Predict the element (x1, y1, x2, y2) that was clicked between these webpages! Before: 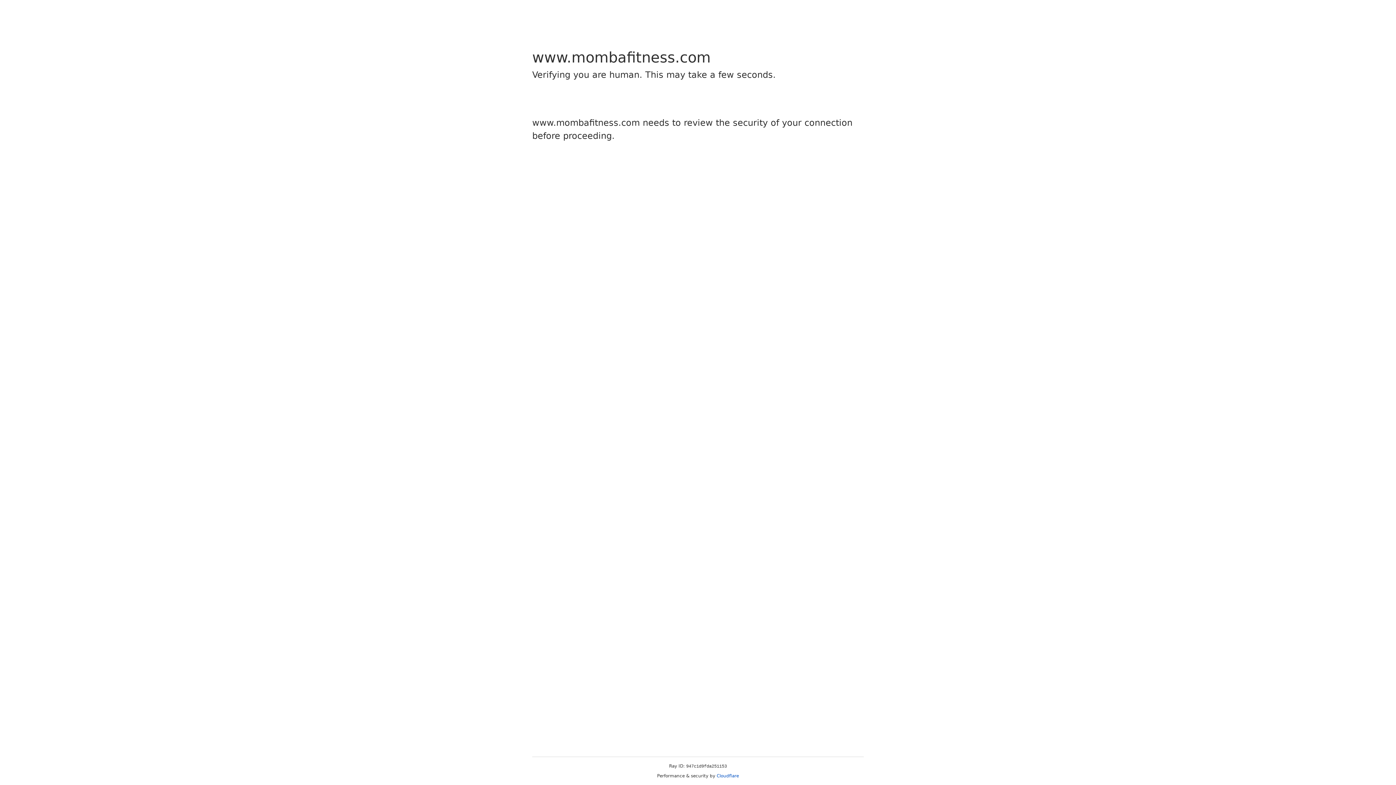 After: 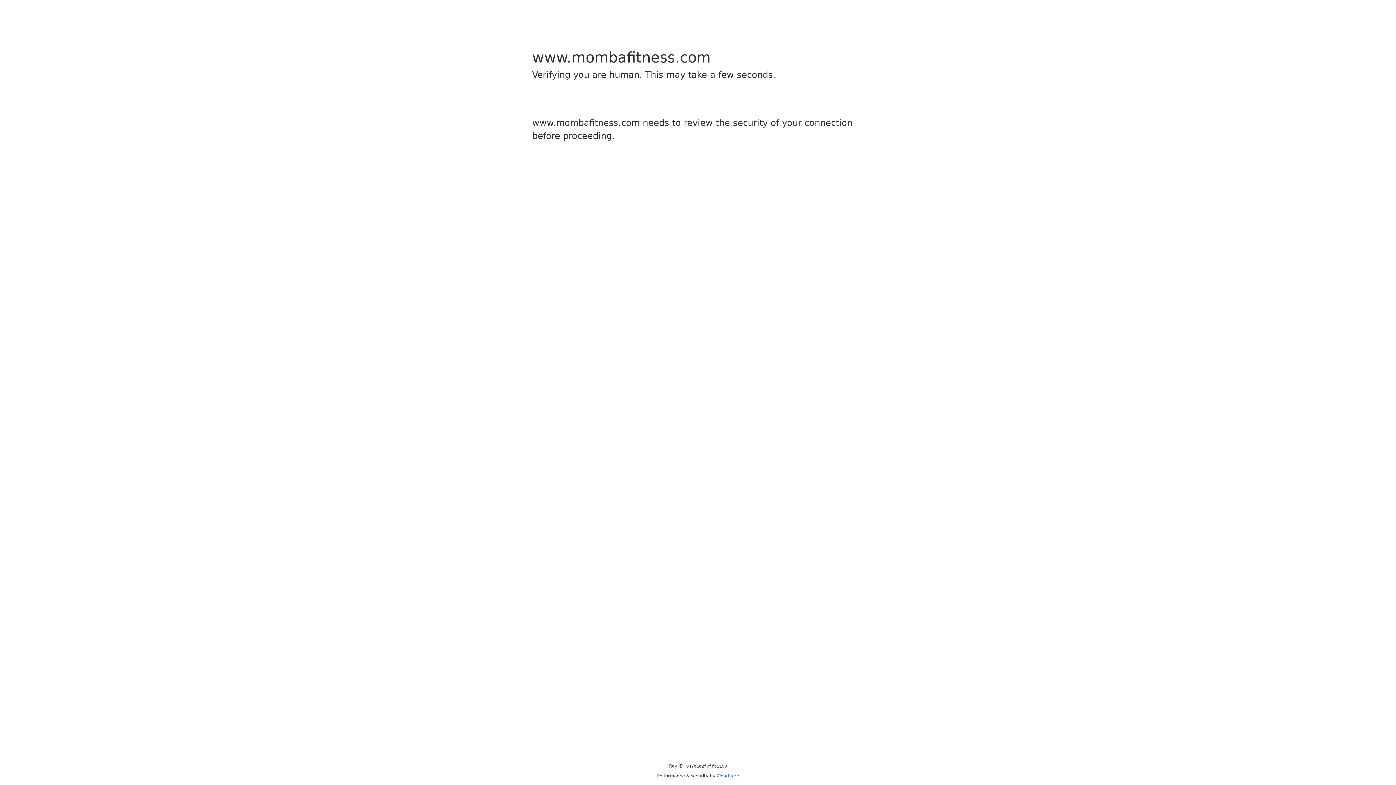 Action: label: Cloudflare bbox: (716, 773, 739, 778)